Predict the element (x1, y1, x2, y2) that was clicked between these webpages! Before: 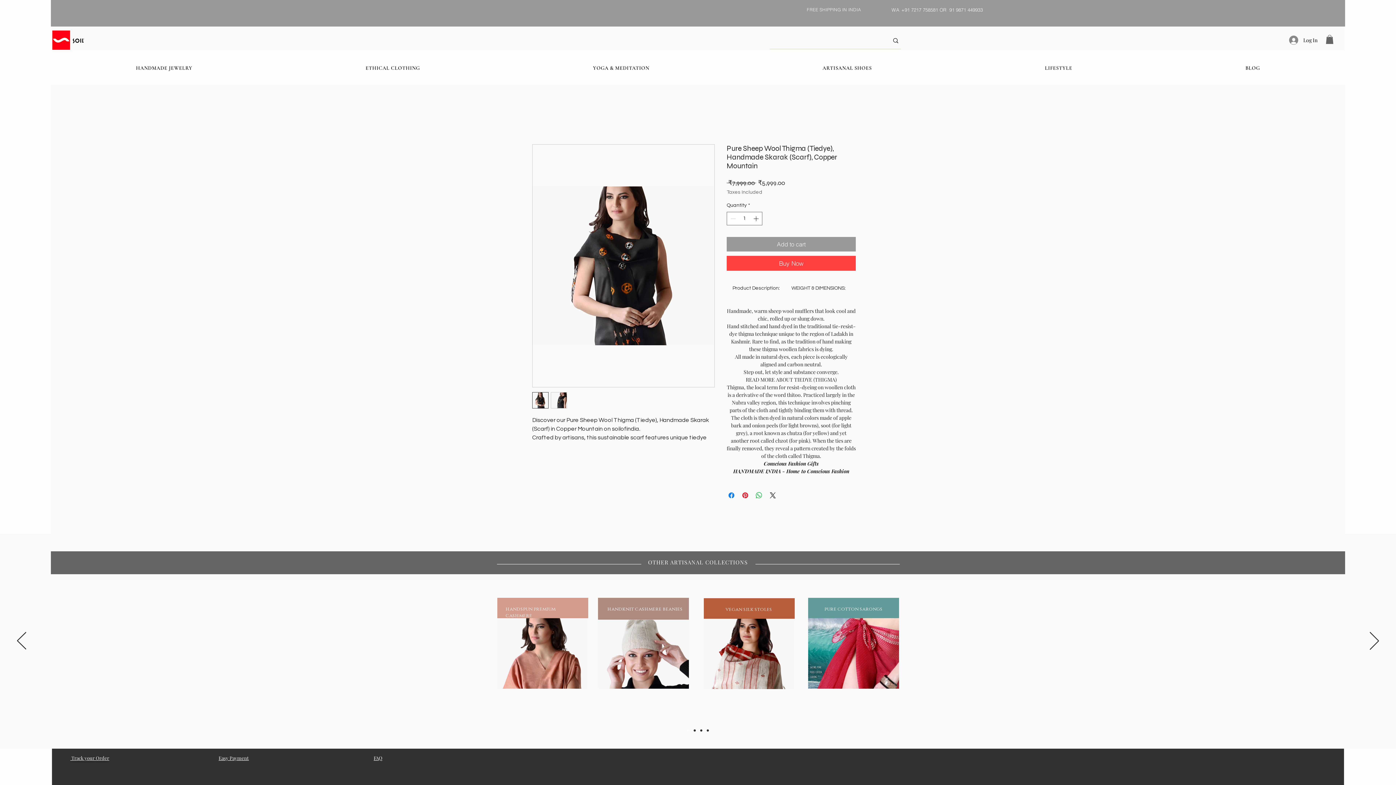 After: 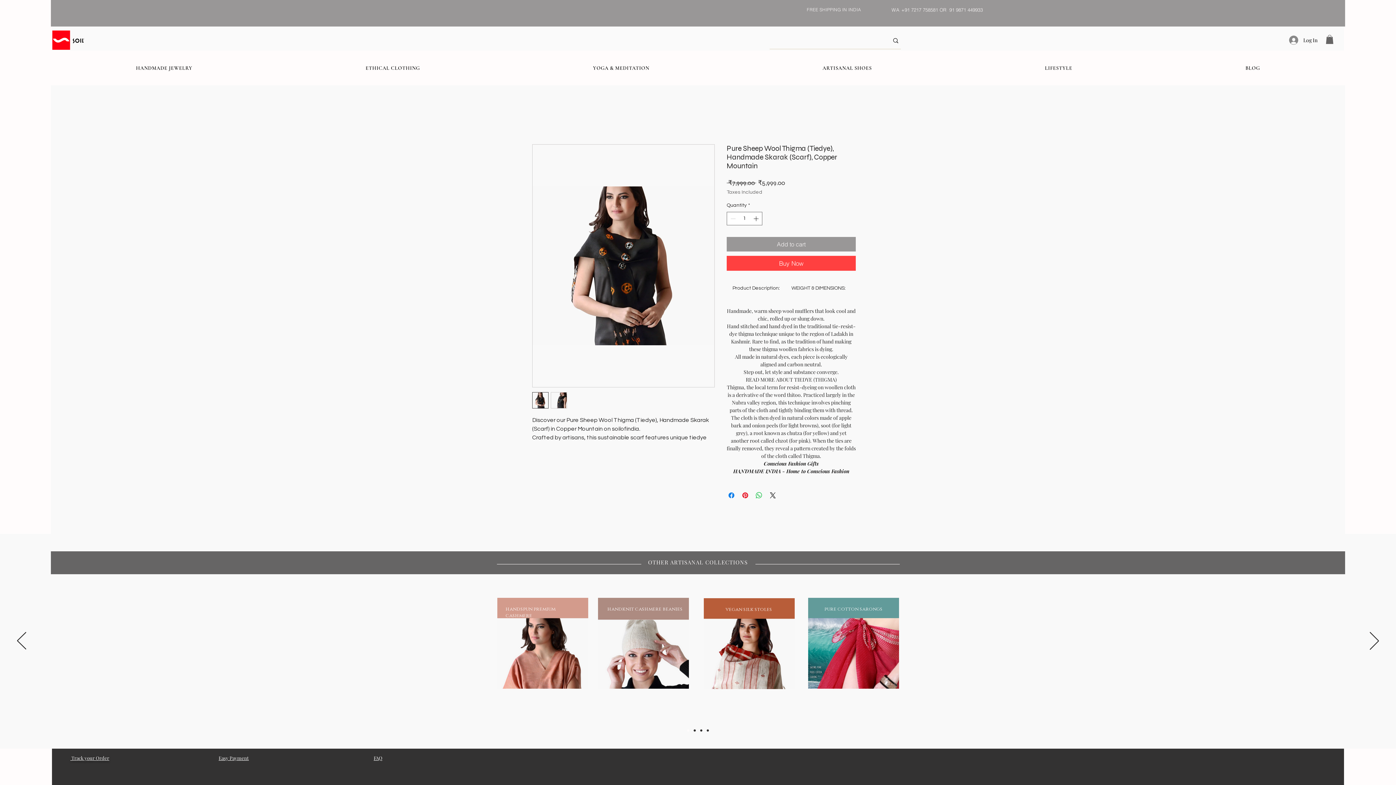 Action: bbox: (50, 53, 277, 82) label: HANDMADE JEWELRY